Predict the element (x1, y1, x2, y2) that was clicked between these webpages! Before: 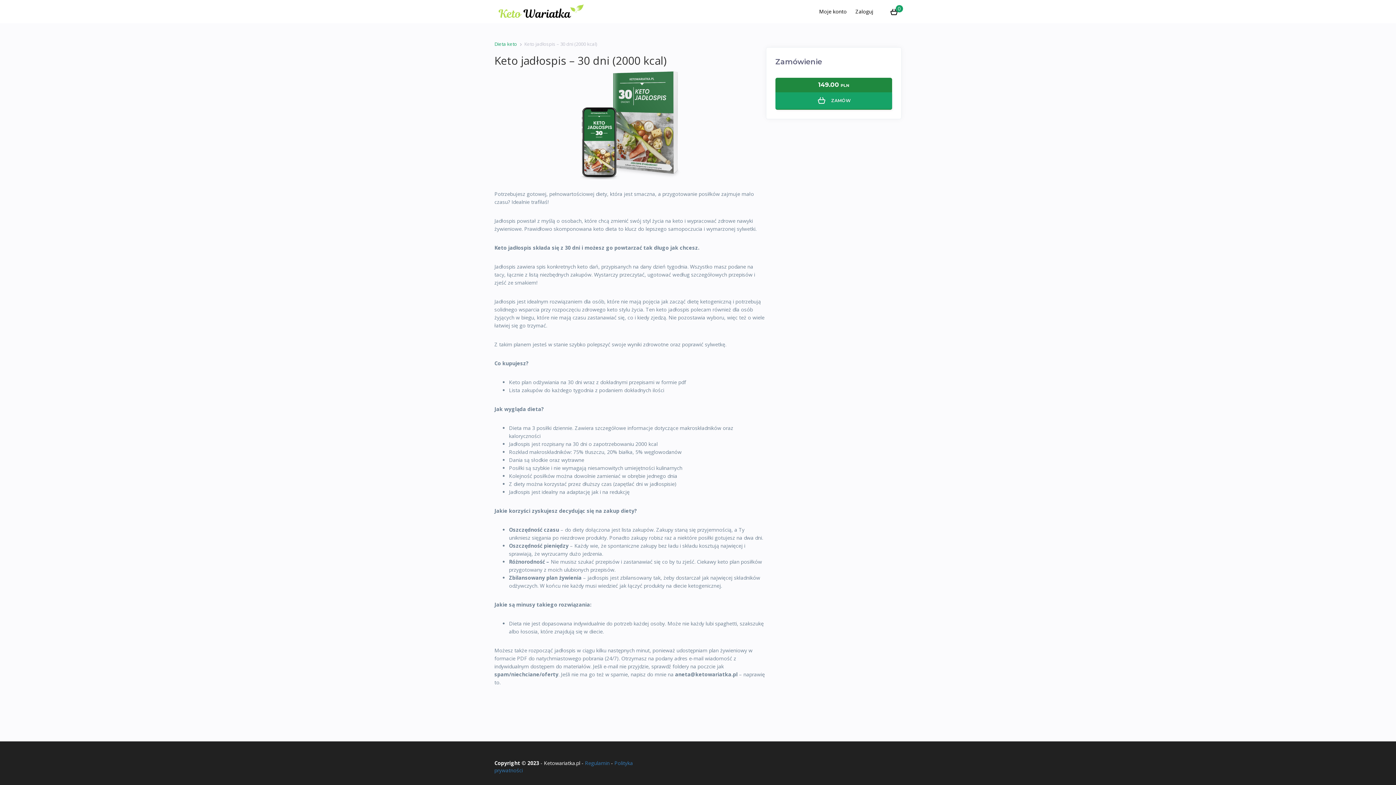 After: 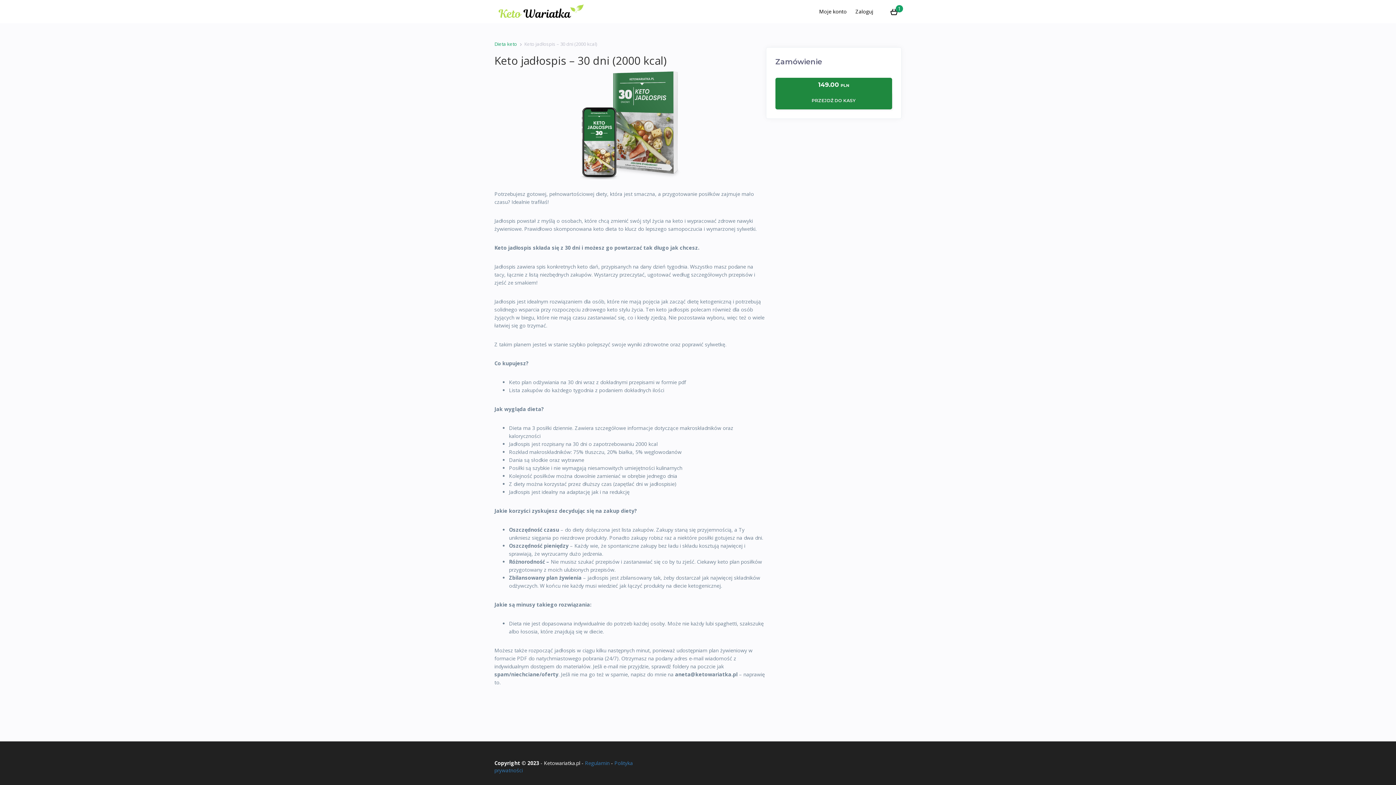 Action: label: ZAMÓW bbox: (775, 92, 892, 109)